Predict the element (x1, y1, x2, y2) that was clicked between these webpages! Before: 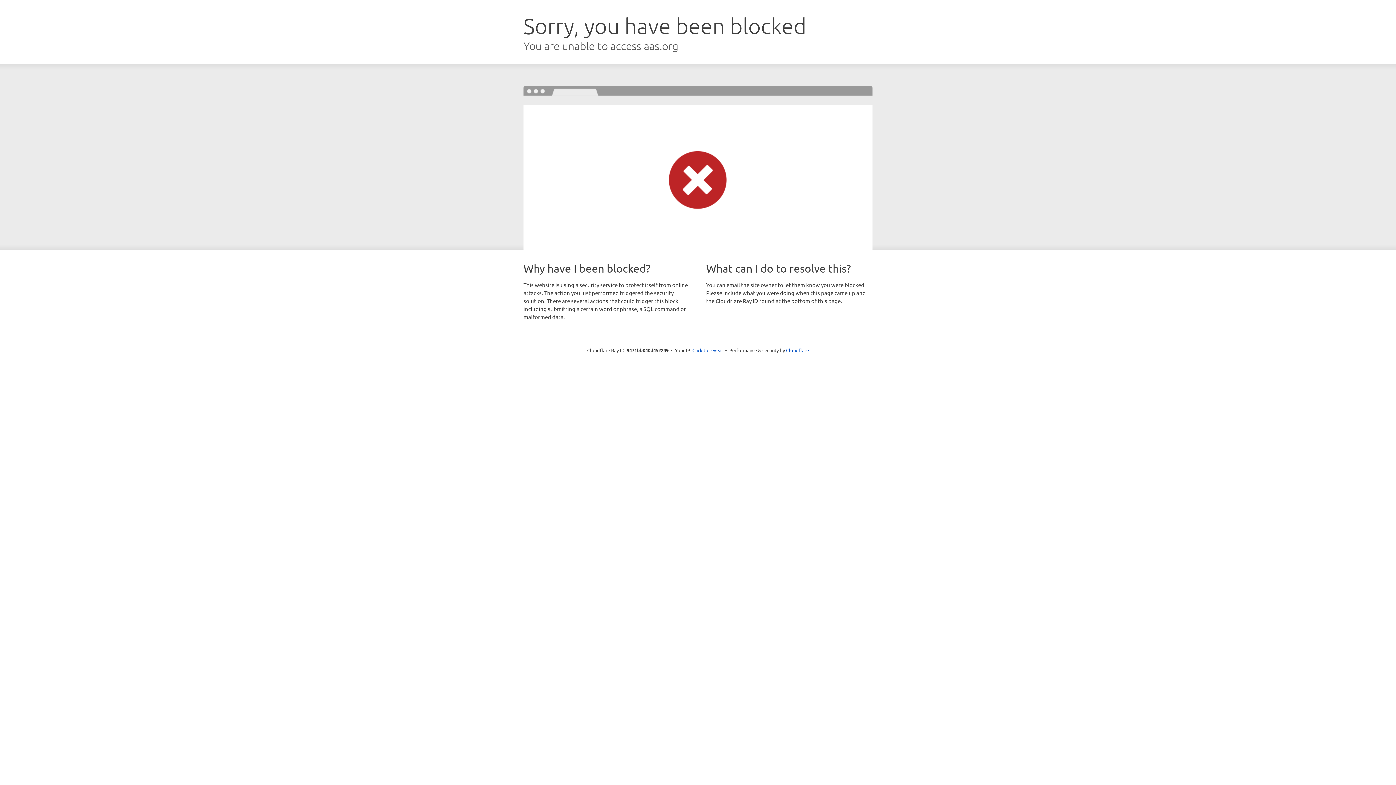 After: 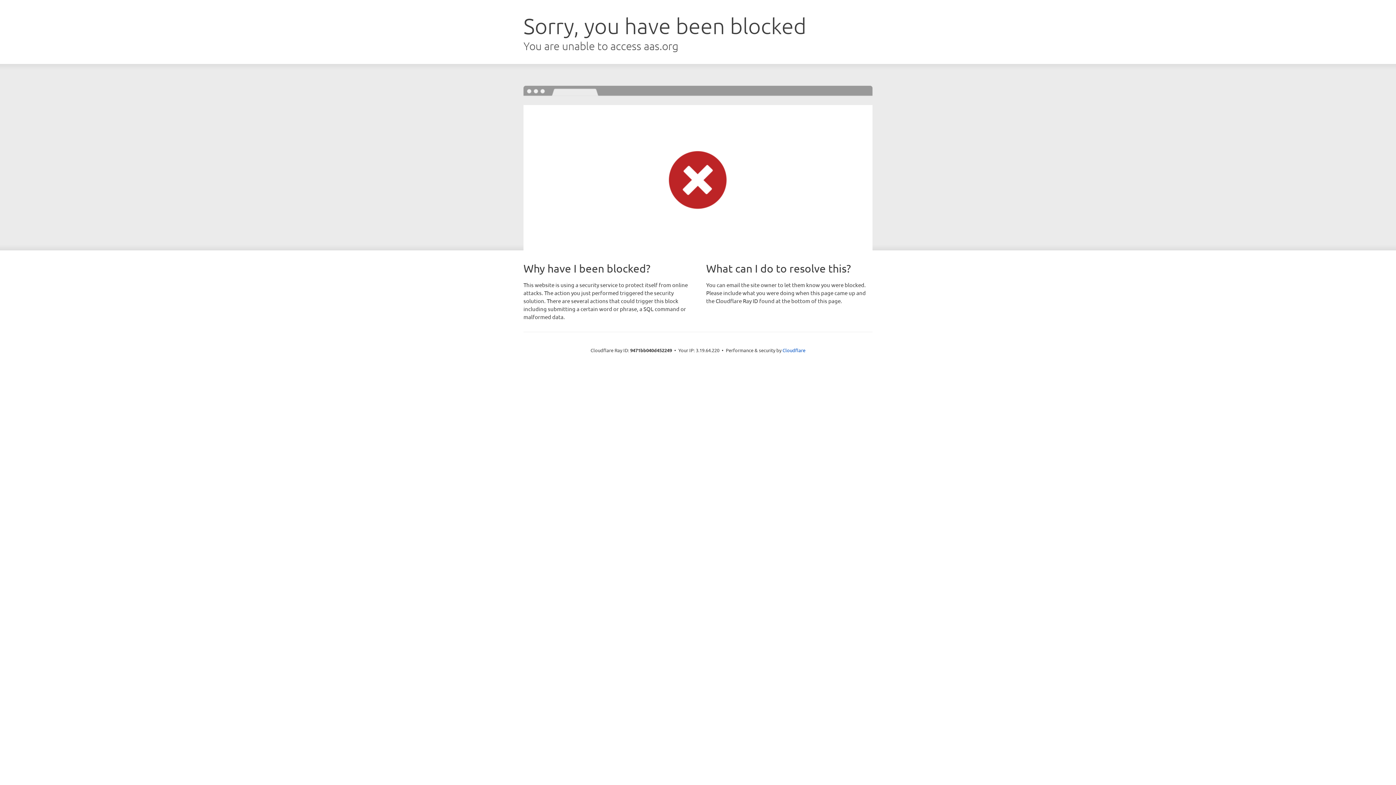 Action: bbox: (692, 346, 723, 353) label: Click to reveal